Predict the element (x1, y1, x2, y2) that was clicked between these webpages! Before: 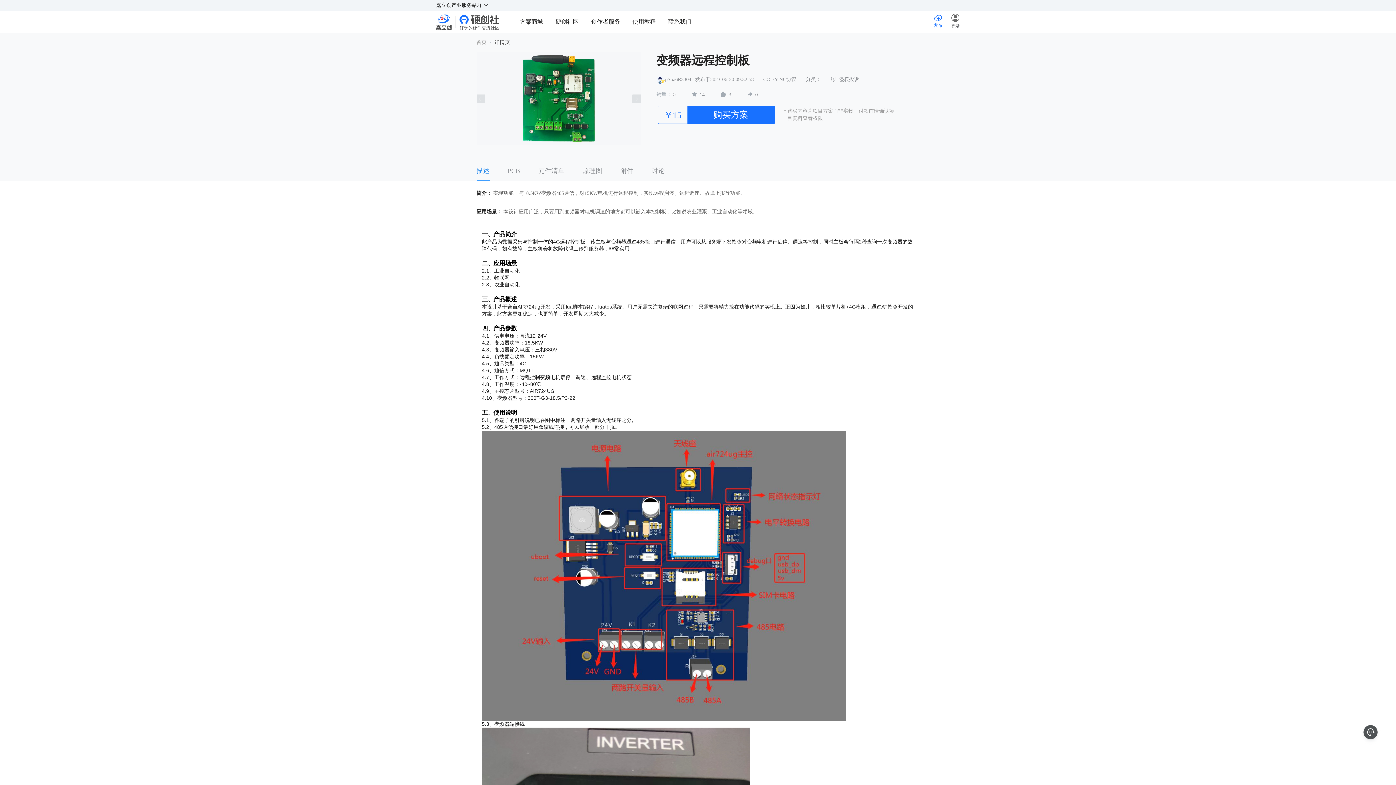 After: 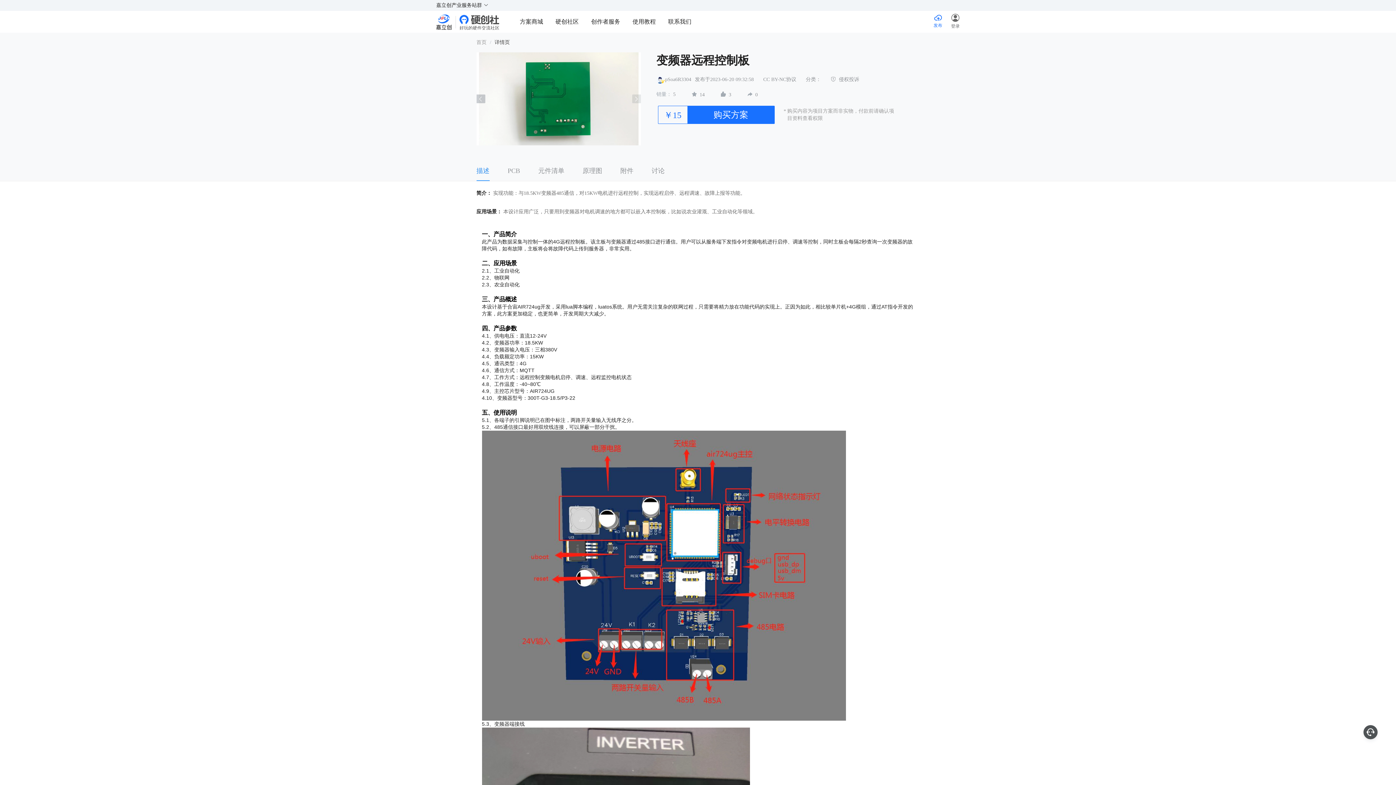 Action: bbox: (476, 94, 485, 103)